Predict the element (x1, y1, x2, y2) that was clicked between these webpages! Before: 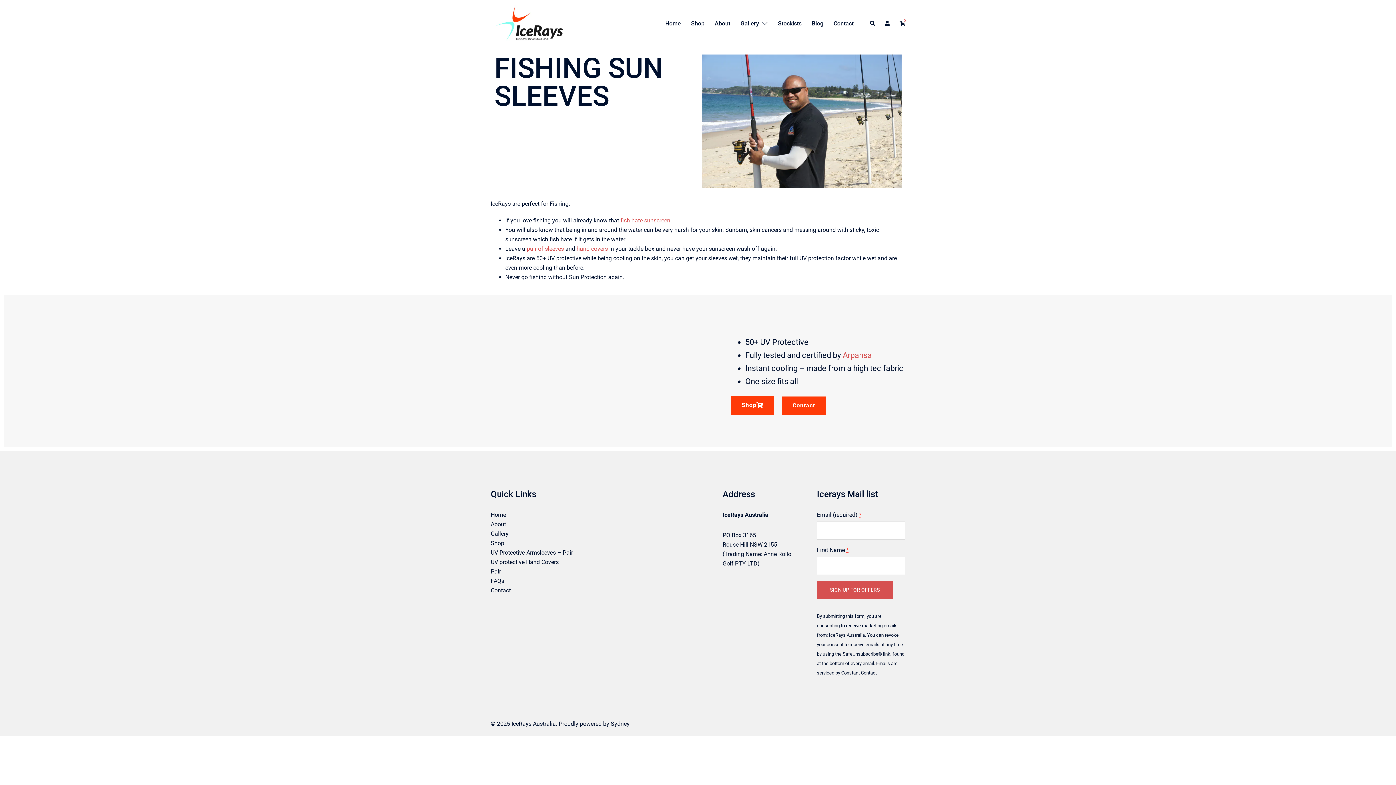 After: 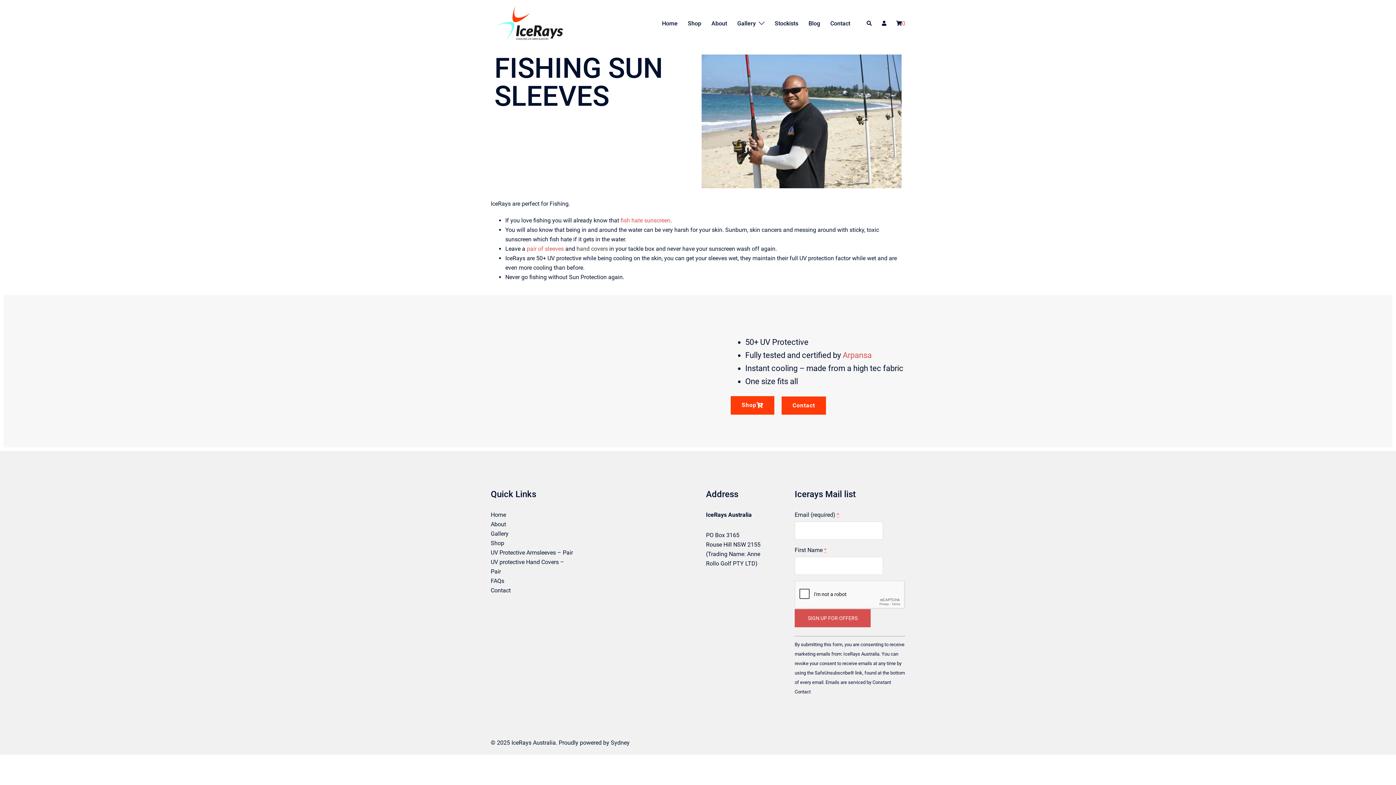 Action: bbox: (576, 245, 608, 252) label: hand covers